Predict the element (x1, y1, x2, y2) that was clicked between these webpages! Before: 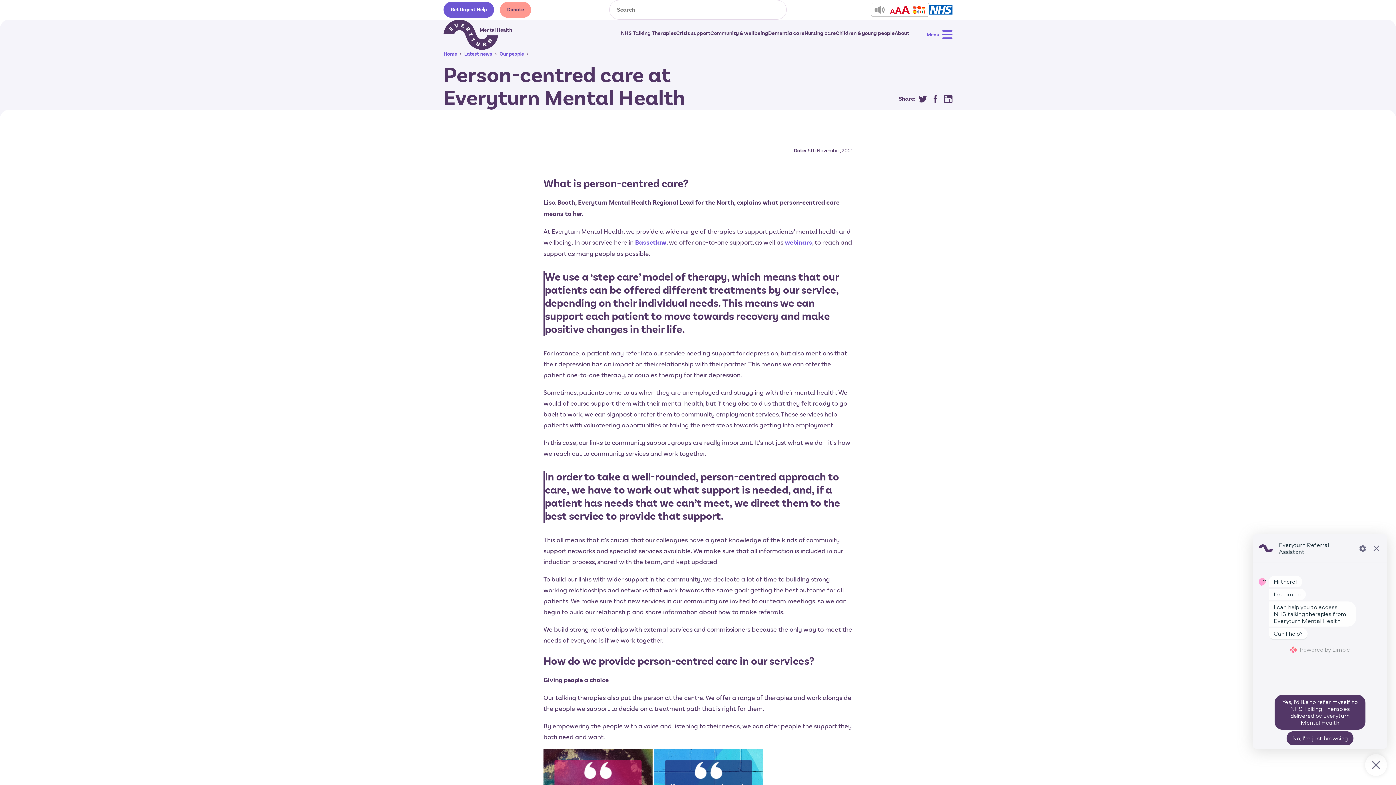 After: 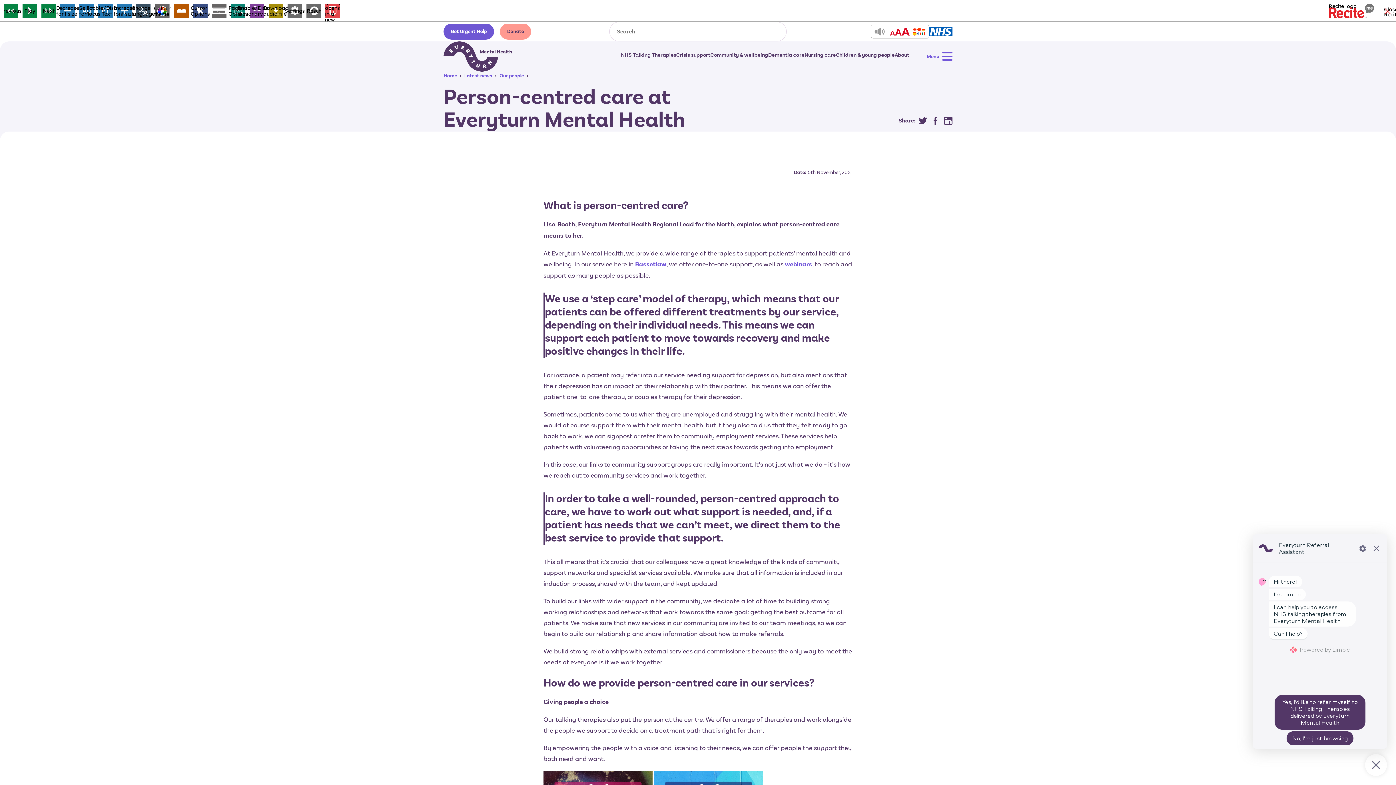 Action: bbox: (871, 2, 929, 16)